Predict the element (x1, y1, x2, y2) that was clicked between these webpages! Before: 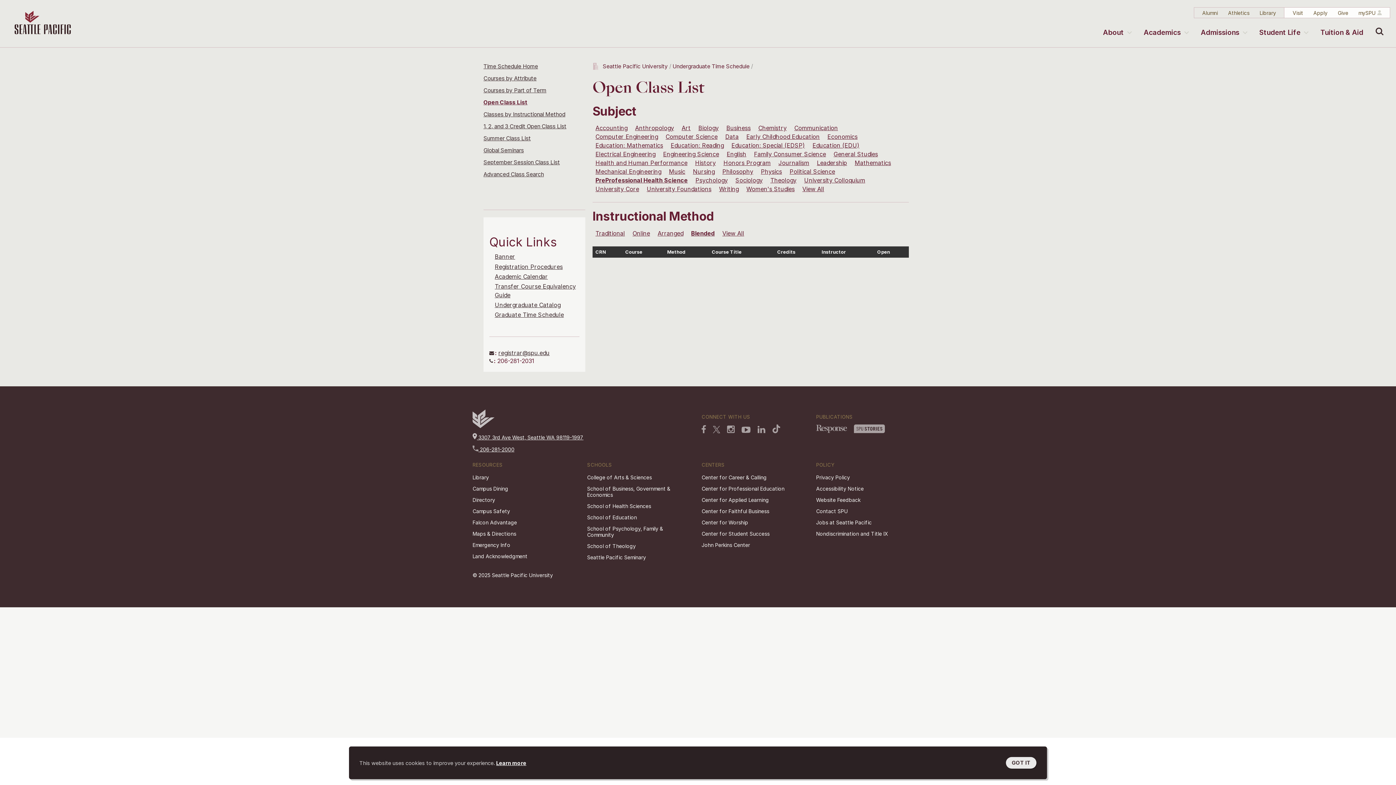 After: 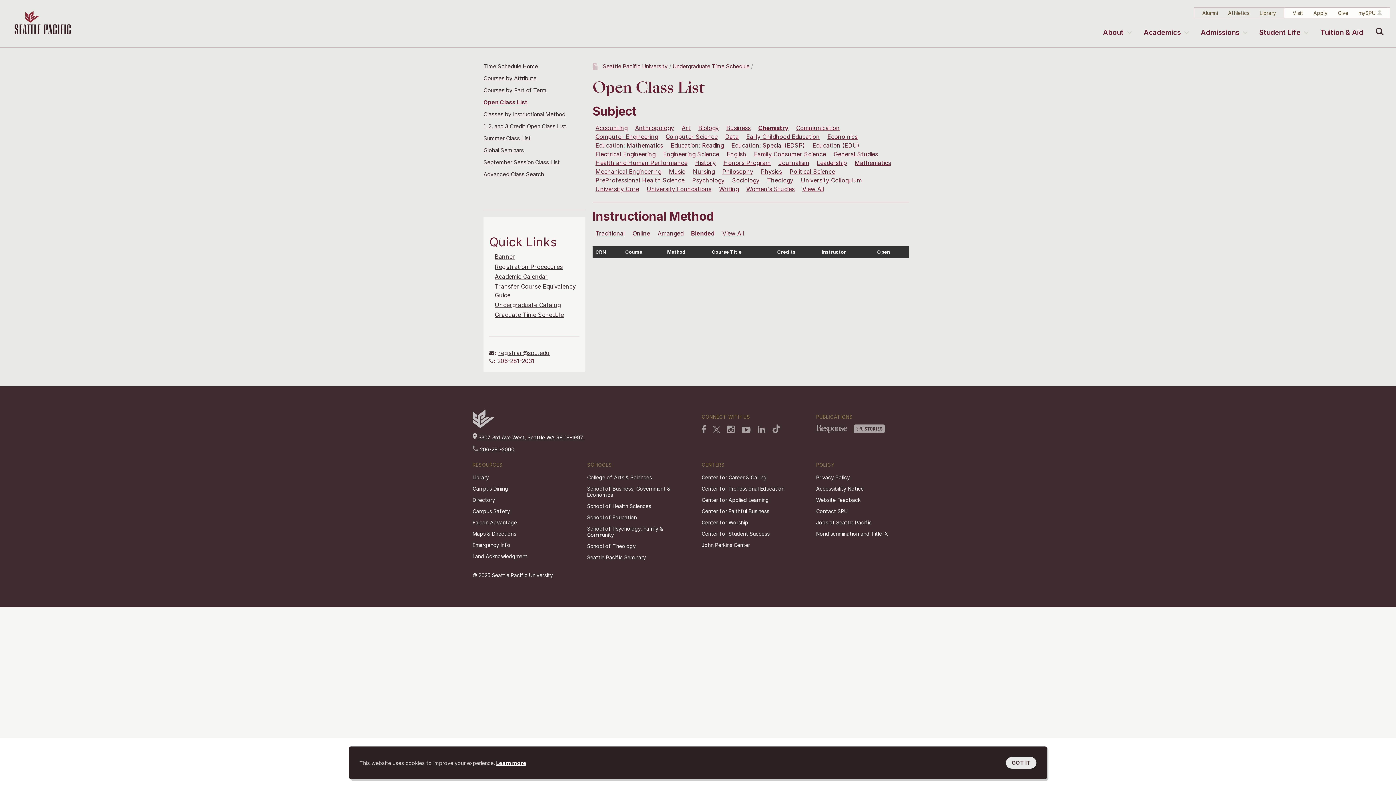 Action: label: Chemistry bbox: (758, 124, 786, 131)